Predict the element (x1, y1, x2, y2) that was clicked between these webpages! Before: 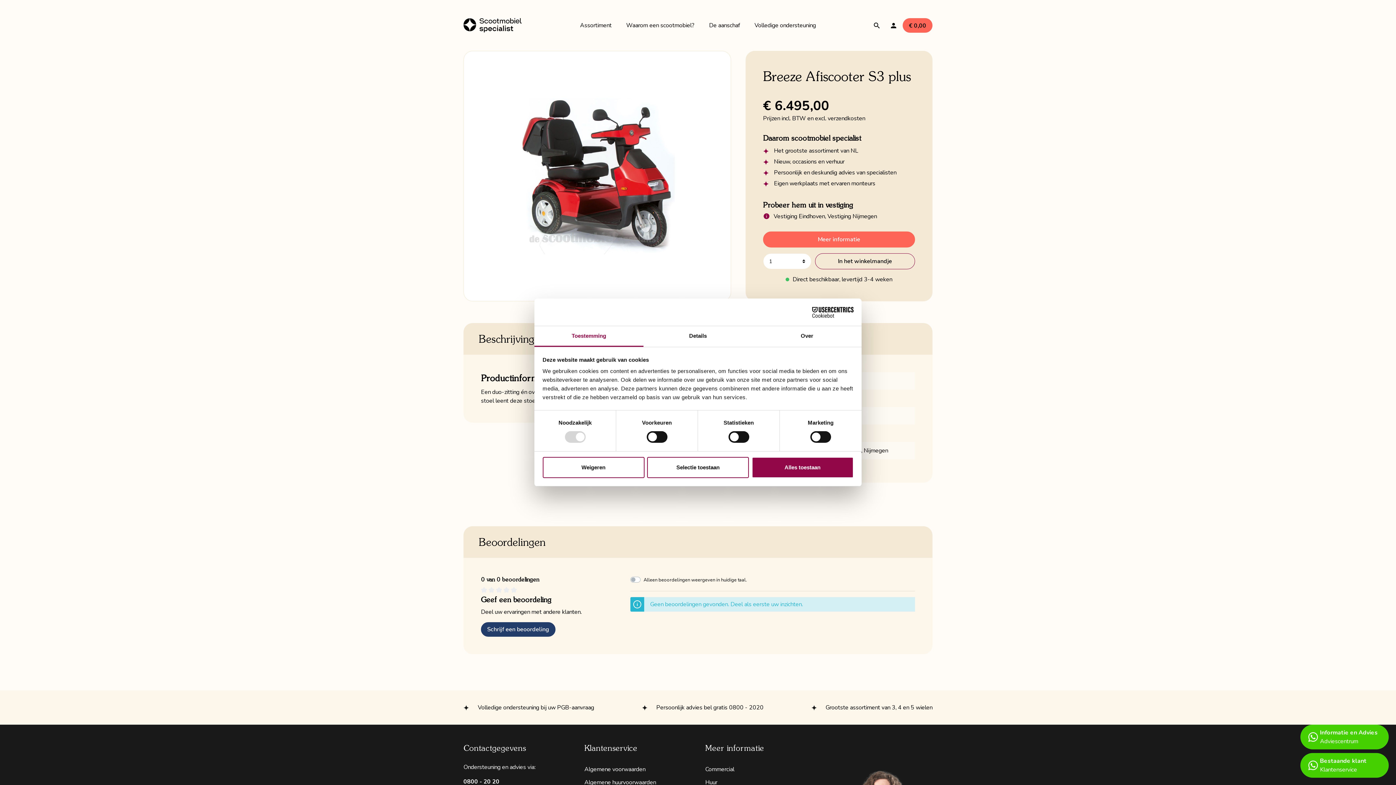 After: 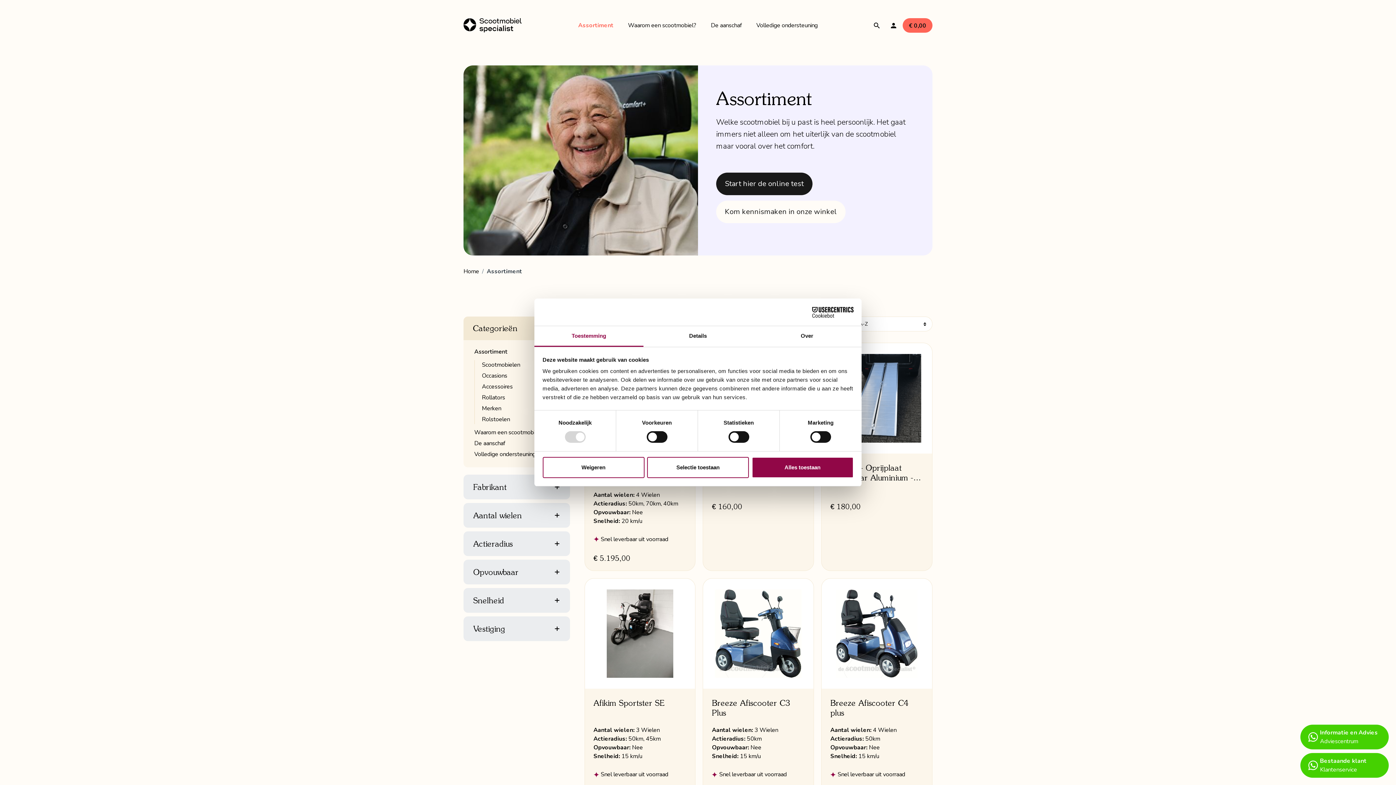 Action: label: Assortiment bbox: (572, 14, 619, 36)